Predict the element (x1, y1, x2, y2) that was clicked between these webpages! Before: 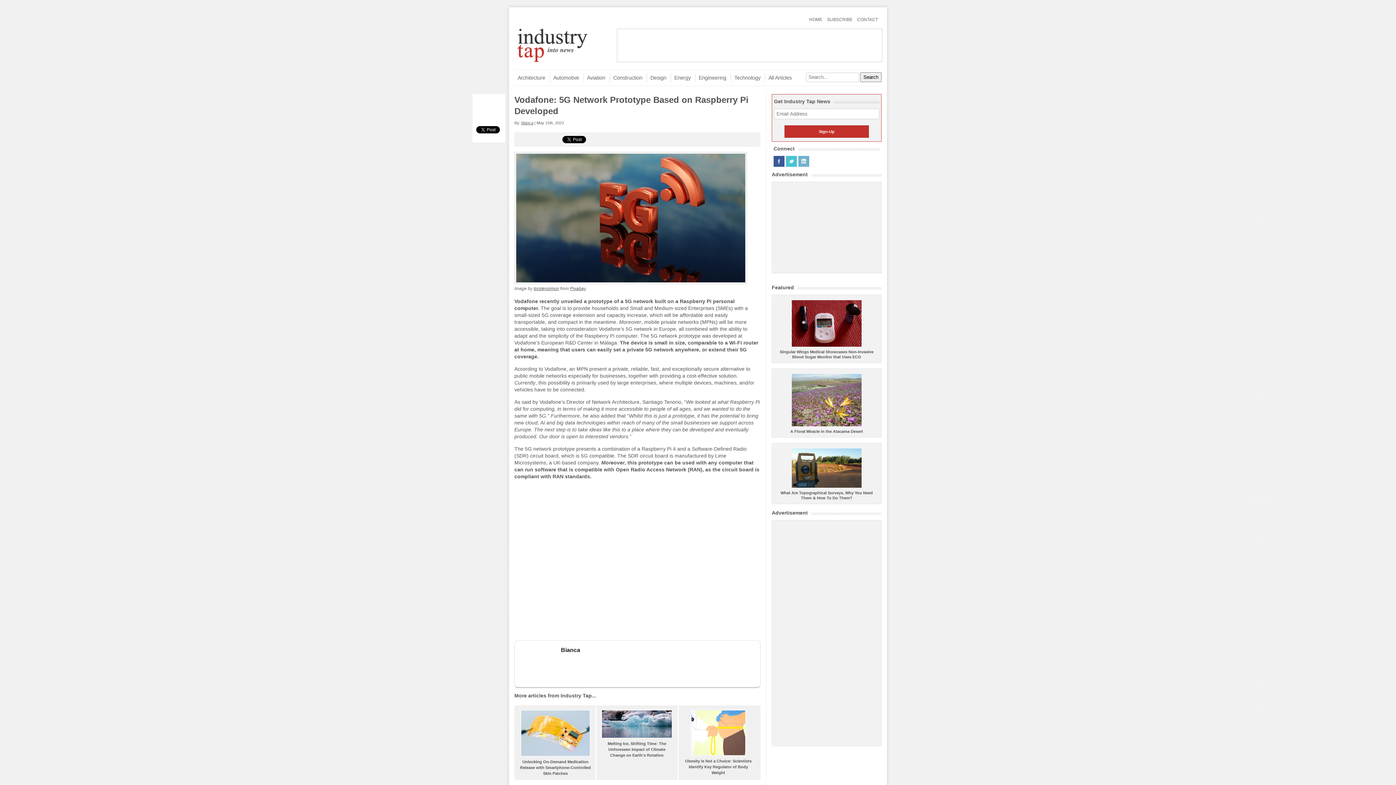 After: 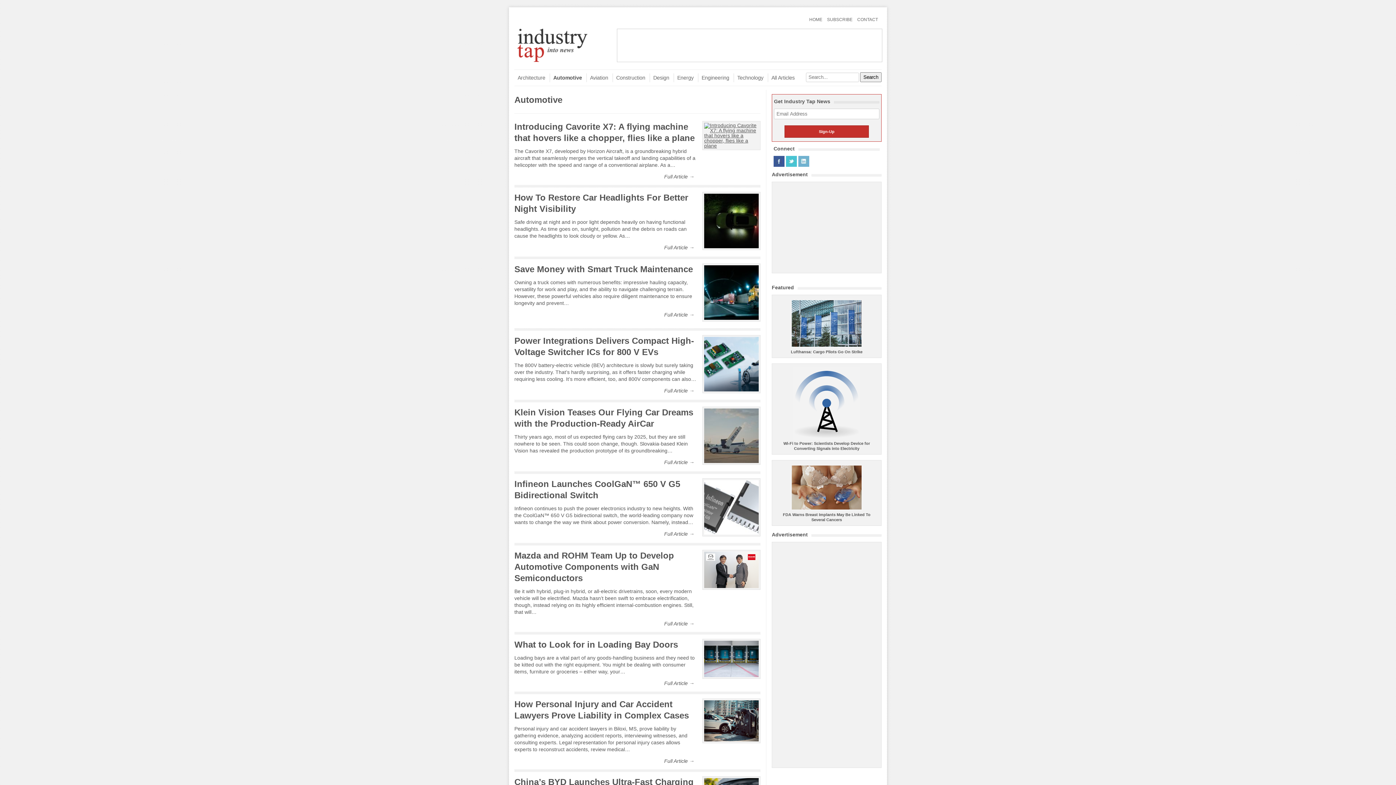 Action: label: Automotive bbox: (549, 73, 579, 82)